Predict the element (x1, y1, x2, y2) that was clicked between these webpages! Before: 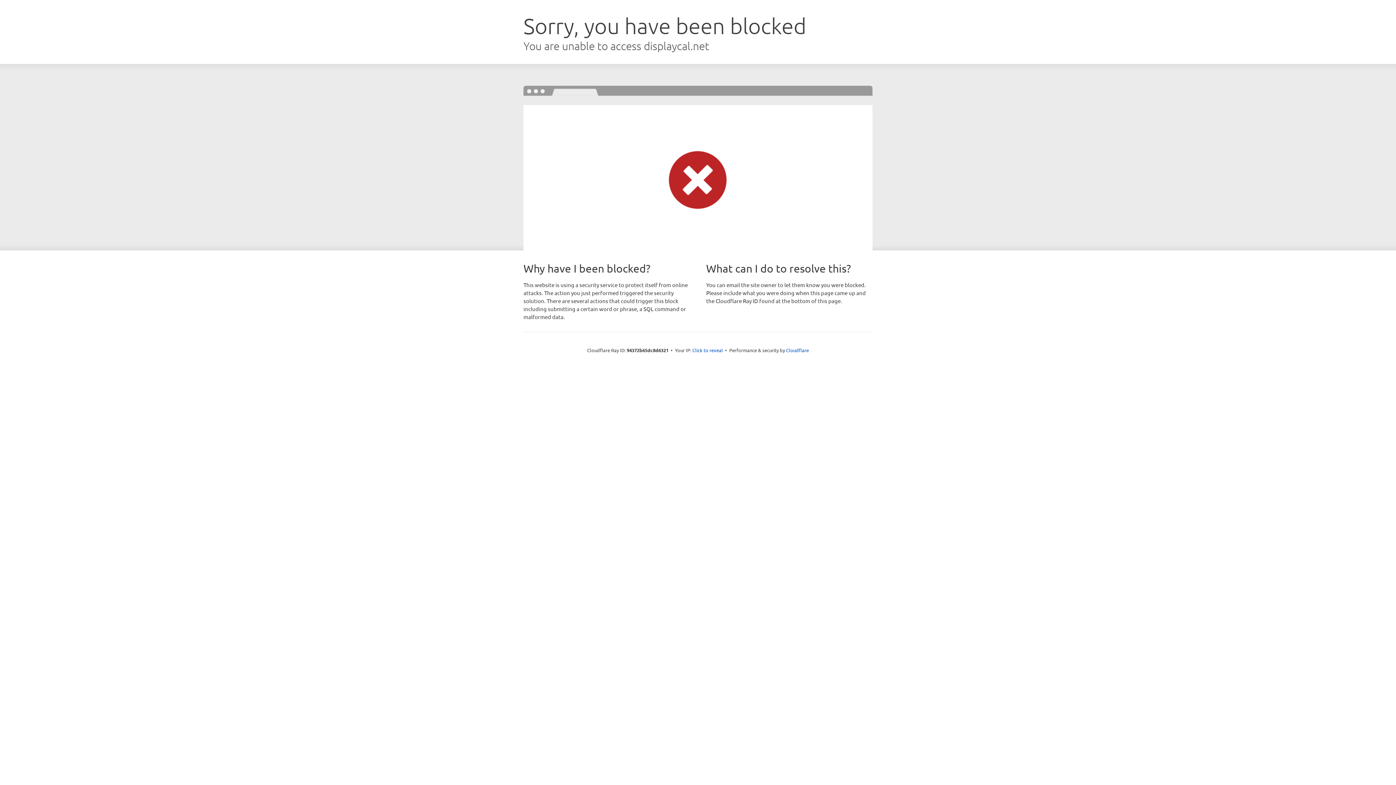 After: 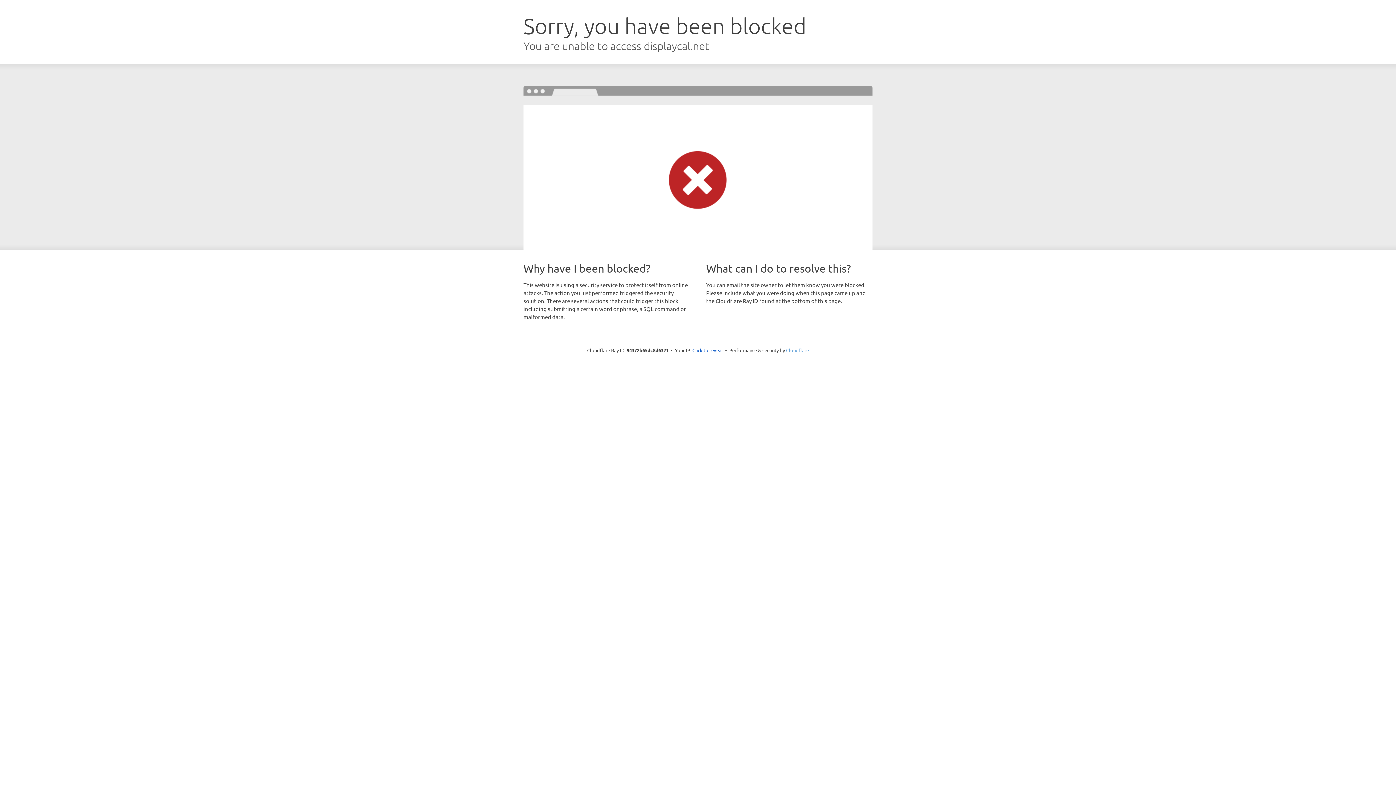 Action: bbox: (786, 347, 809, 353) label: Cloudflare